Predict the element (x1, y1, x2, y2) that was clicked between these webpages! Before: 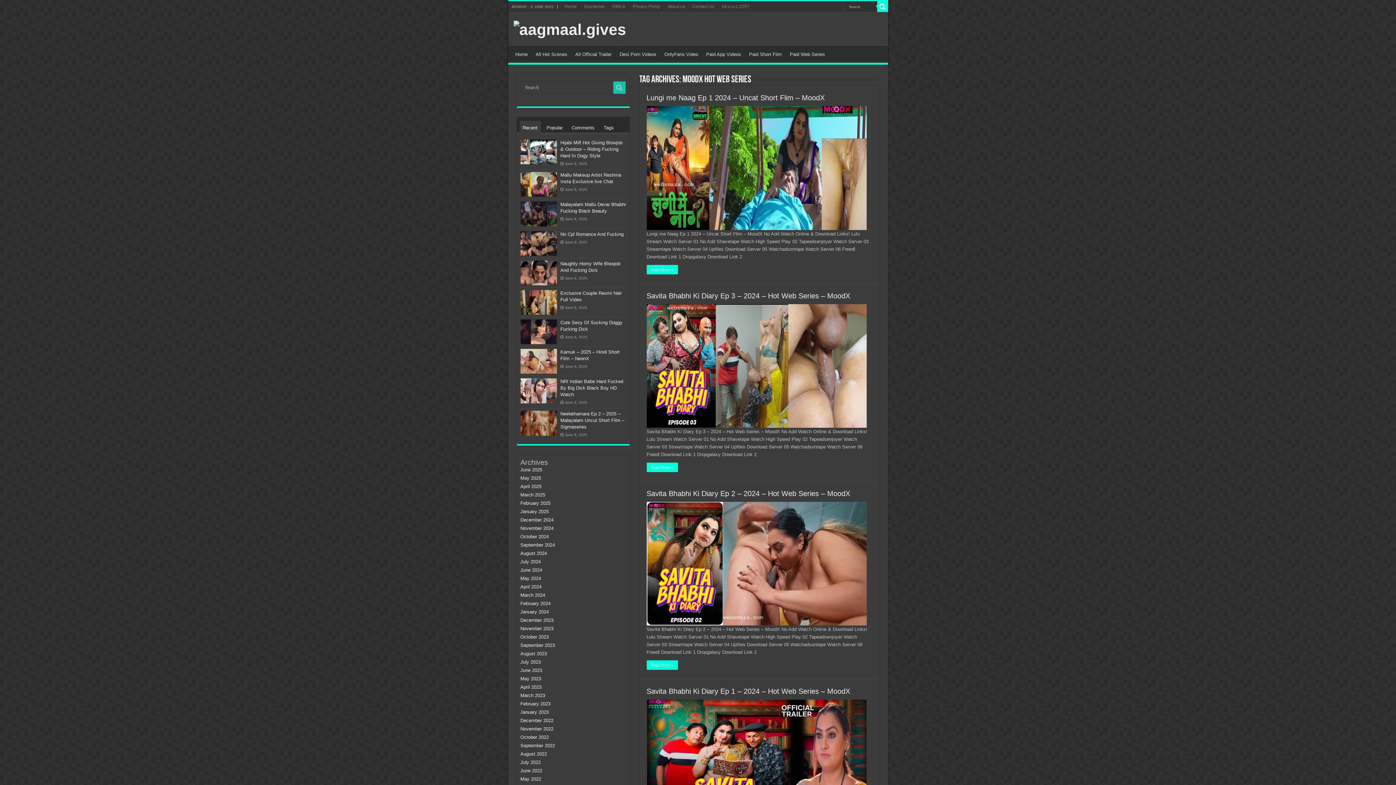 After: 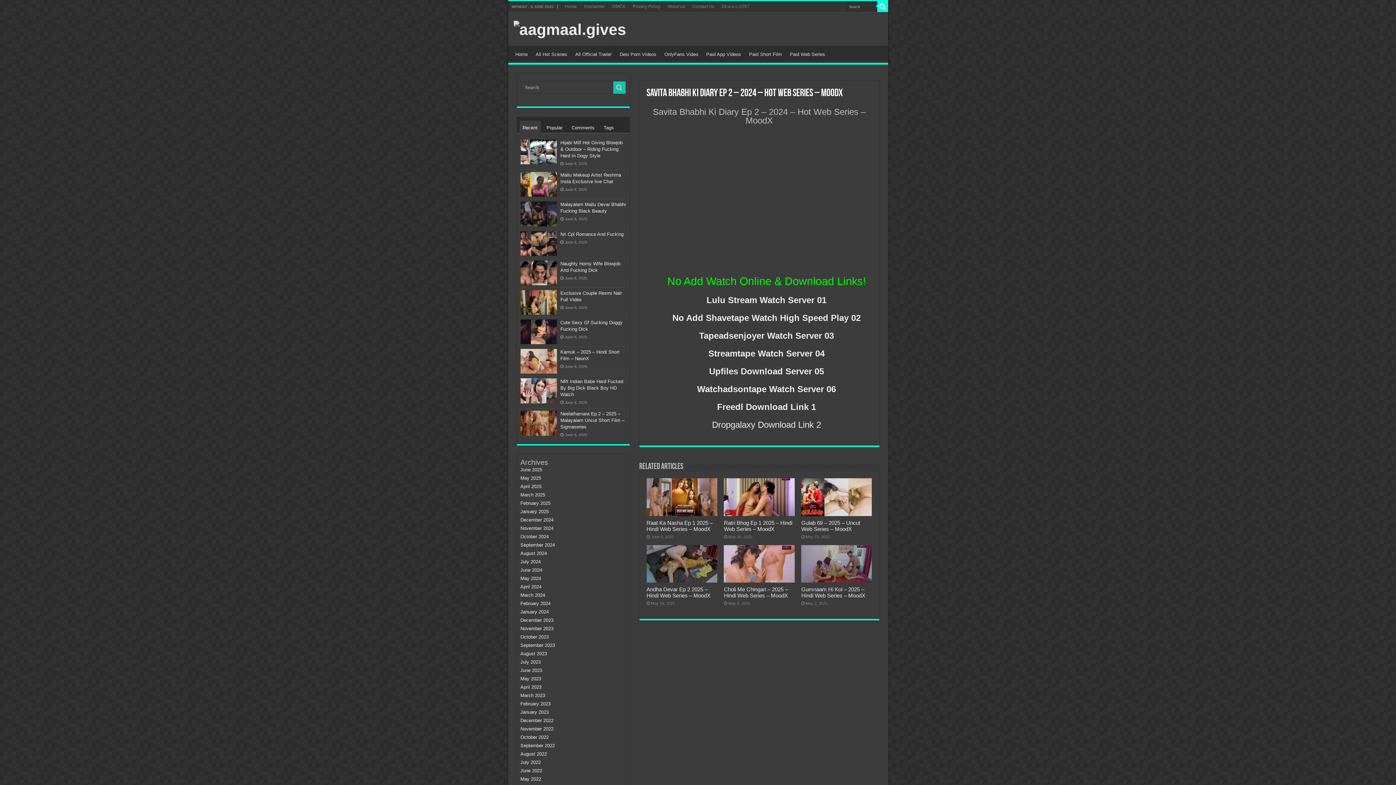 Action: label: Read More » bbox: (646, 660, 678, 670)